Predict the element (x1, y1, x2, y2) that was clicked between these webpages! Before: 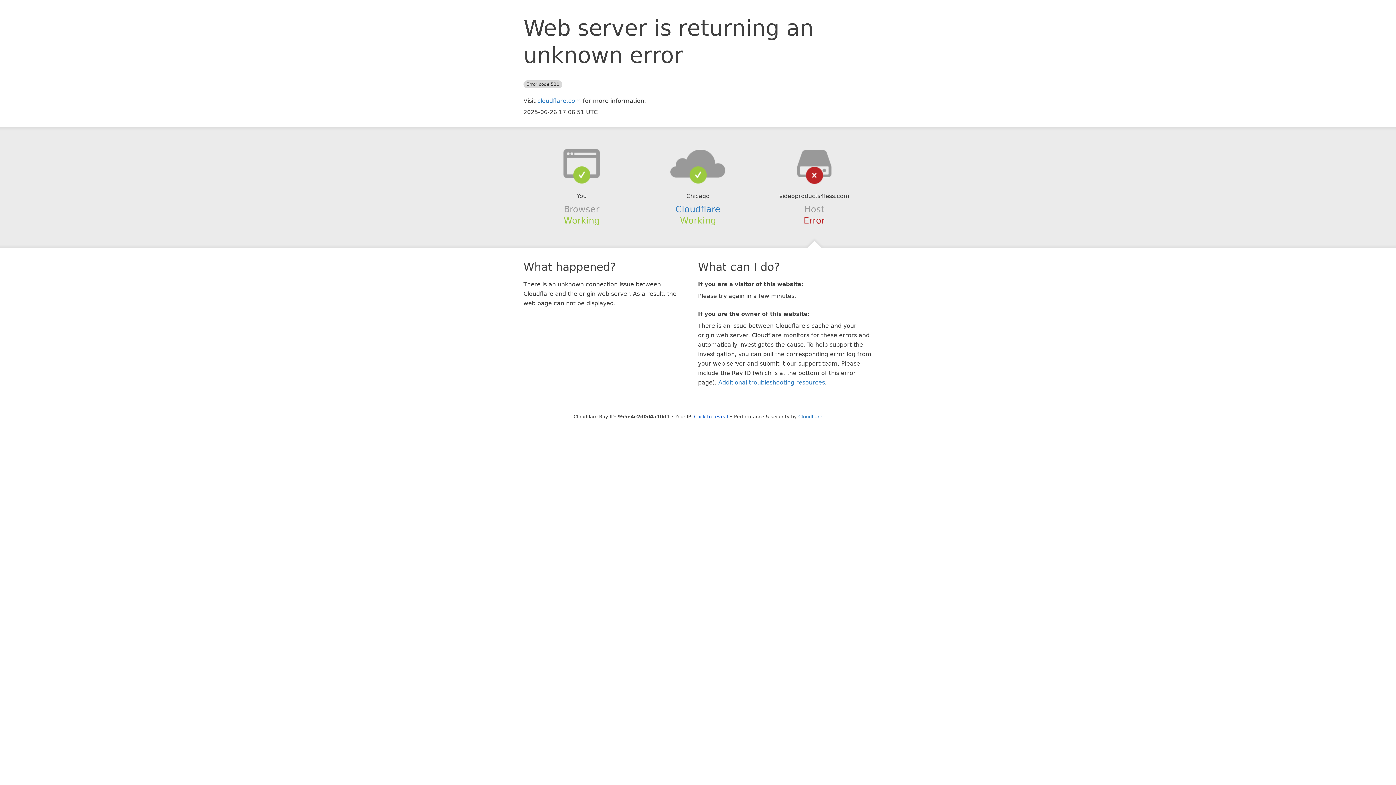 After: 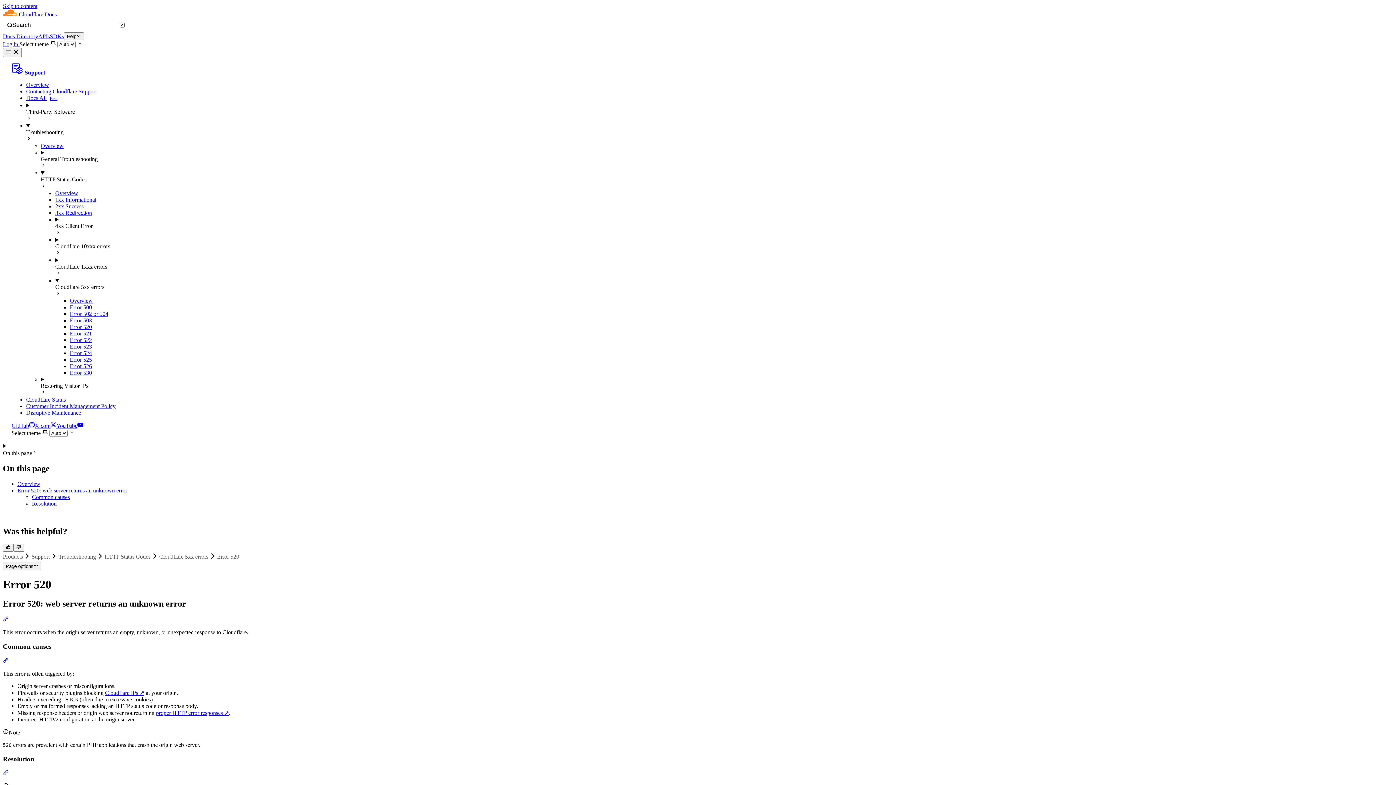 Action: label: Additional troubleshooting resources bbox: (718, 379, 825, 386)